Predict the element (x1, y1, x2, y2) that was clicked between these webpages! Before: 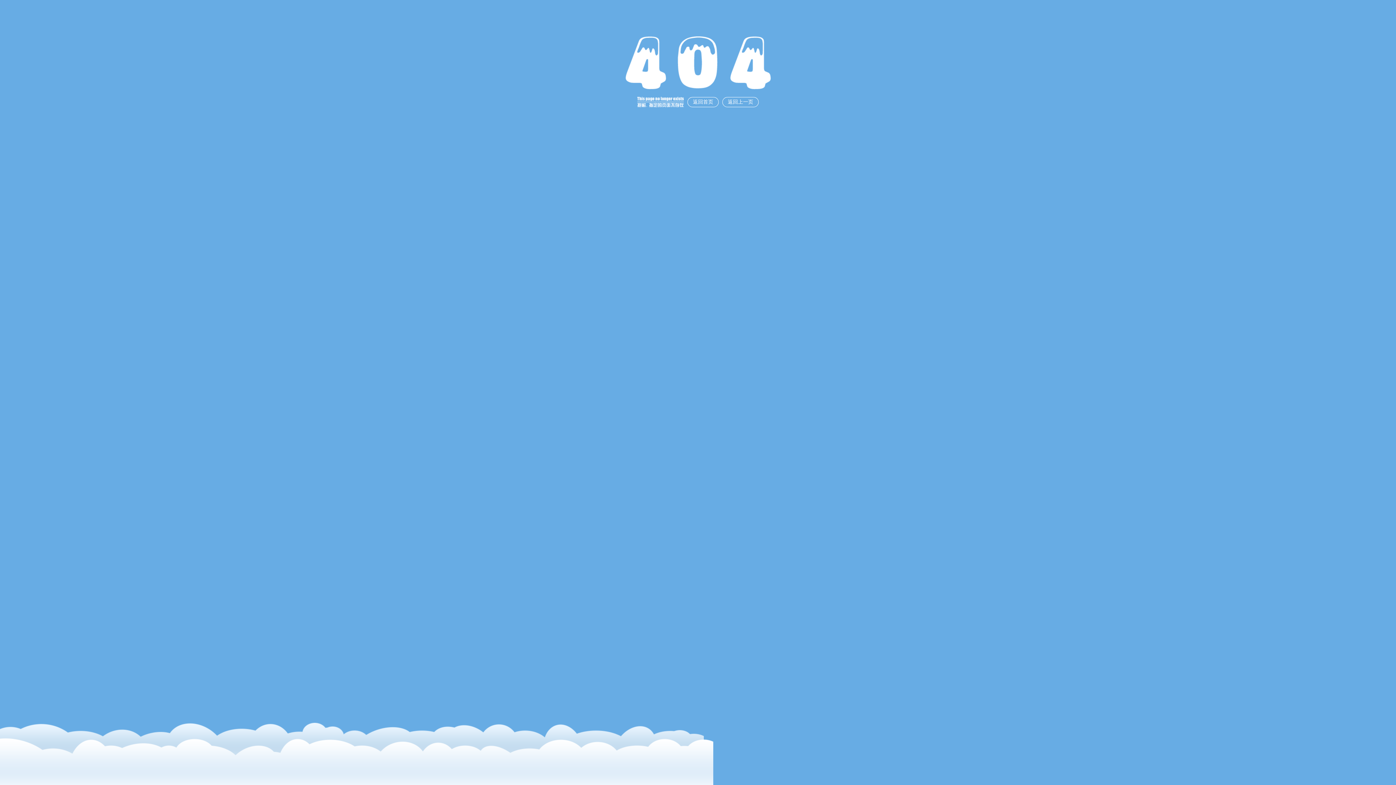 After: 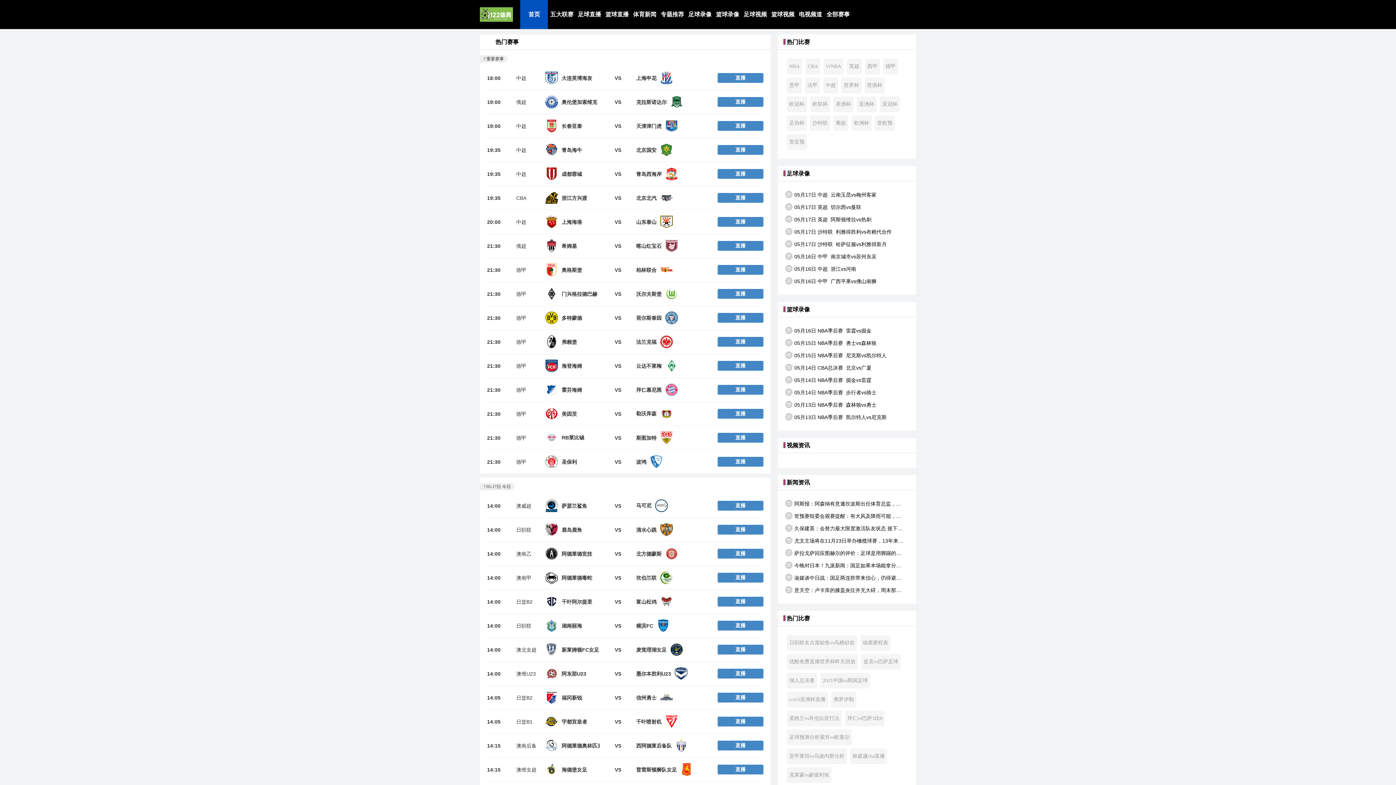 Action: bbox: (687, 97, 718, 107) label: 返回首页